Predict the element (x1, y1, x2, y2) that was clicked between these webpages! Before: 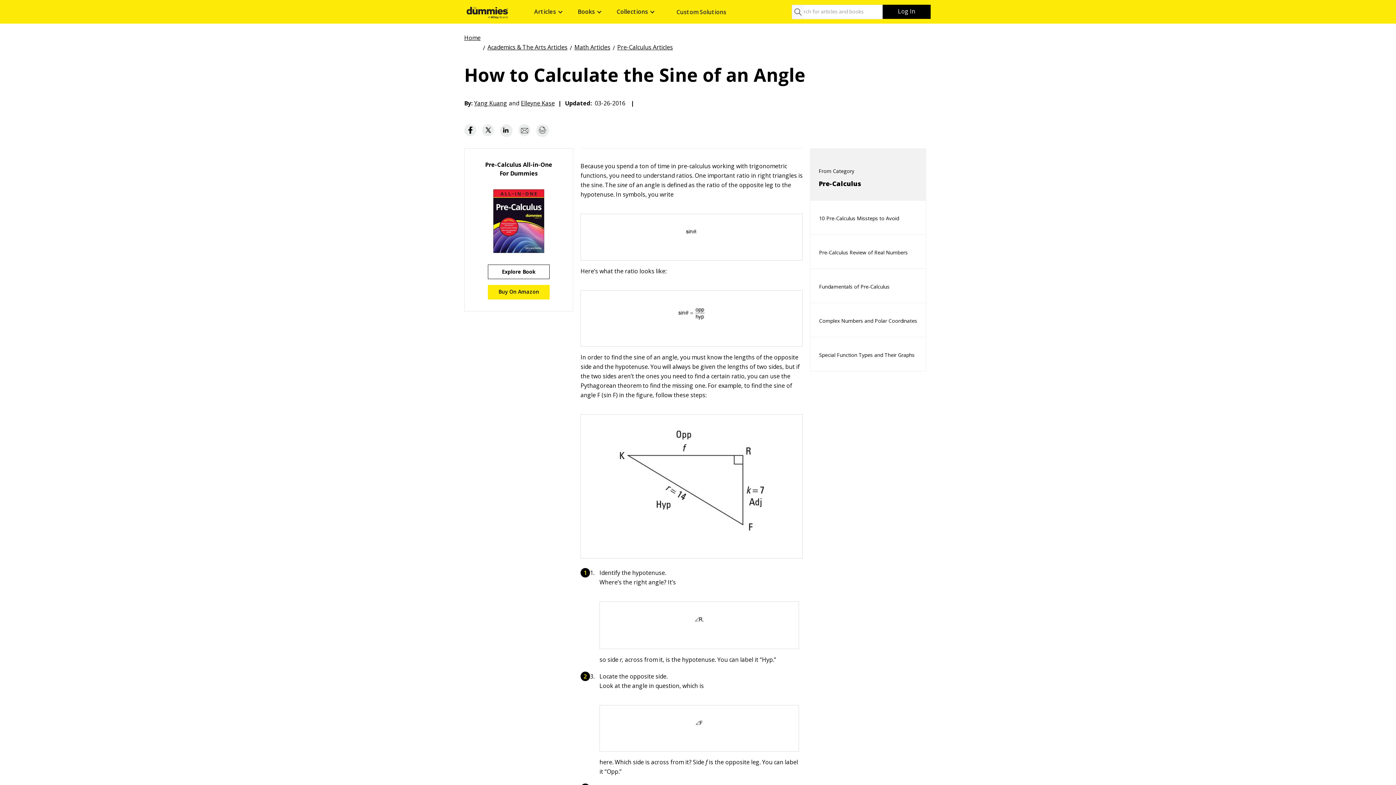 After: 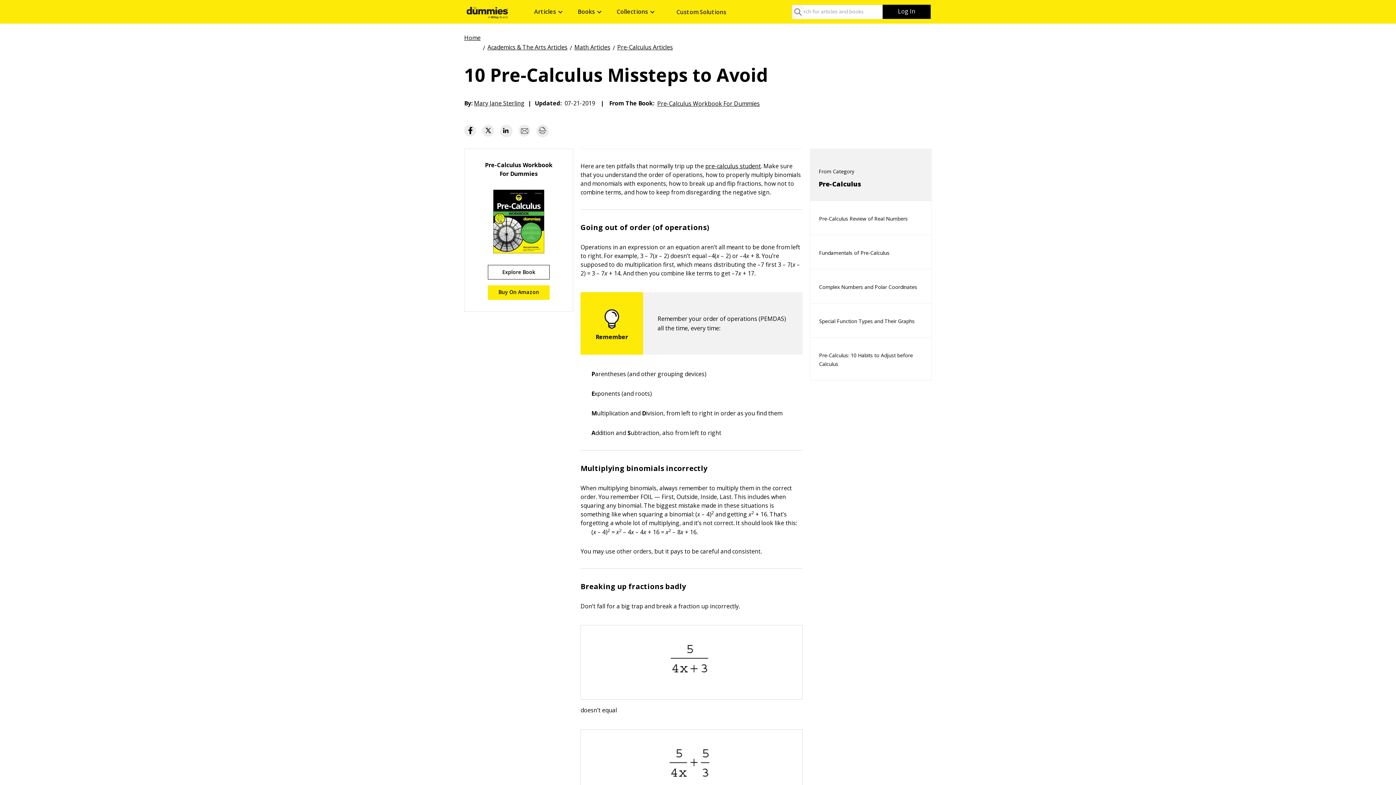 Action: label: 10 Pre-Calculus Missteps to Avoid bbox: (810, 202, 908, 234)